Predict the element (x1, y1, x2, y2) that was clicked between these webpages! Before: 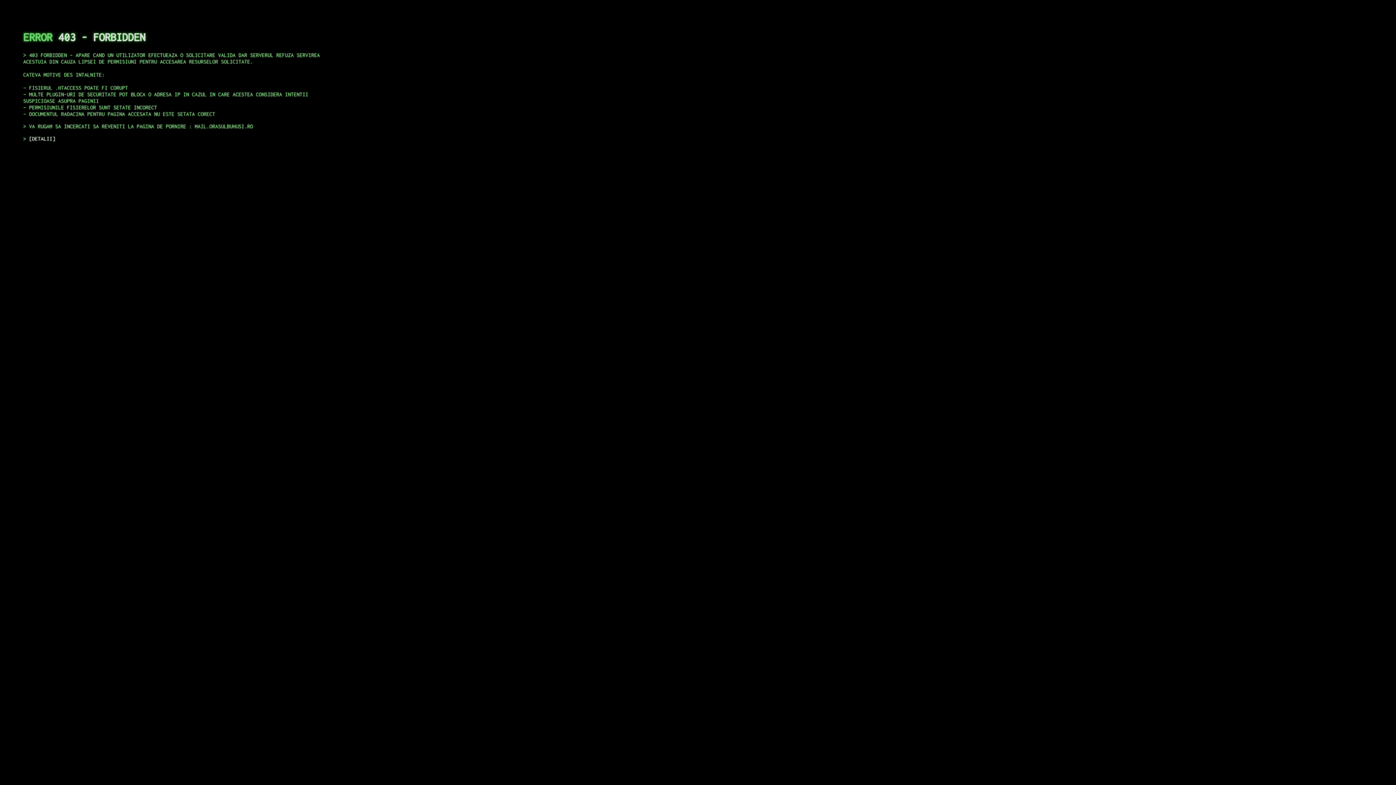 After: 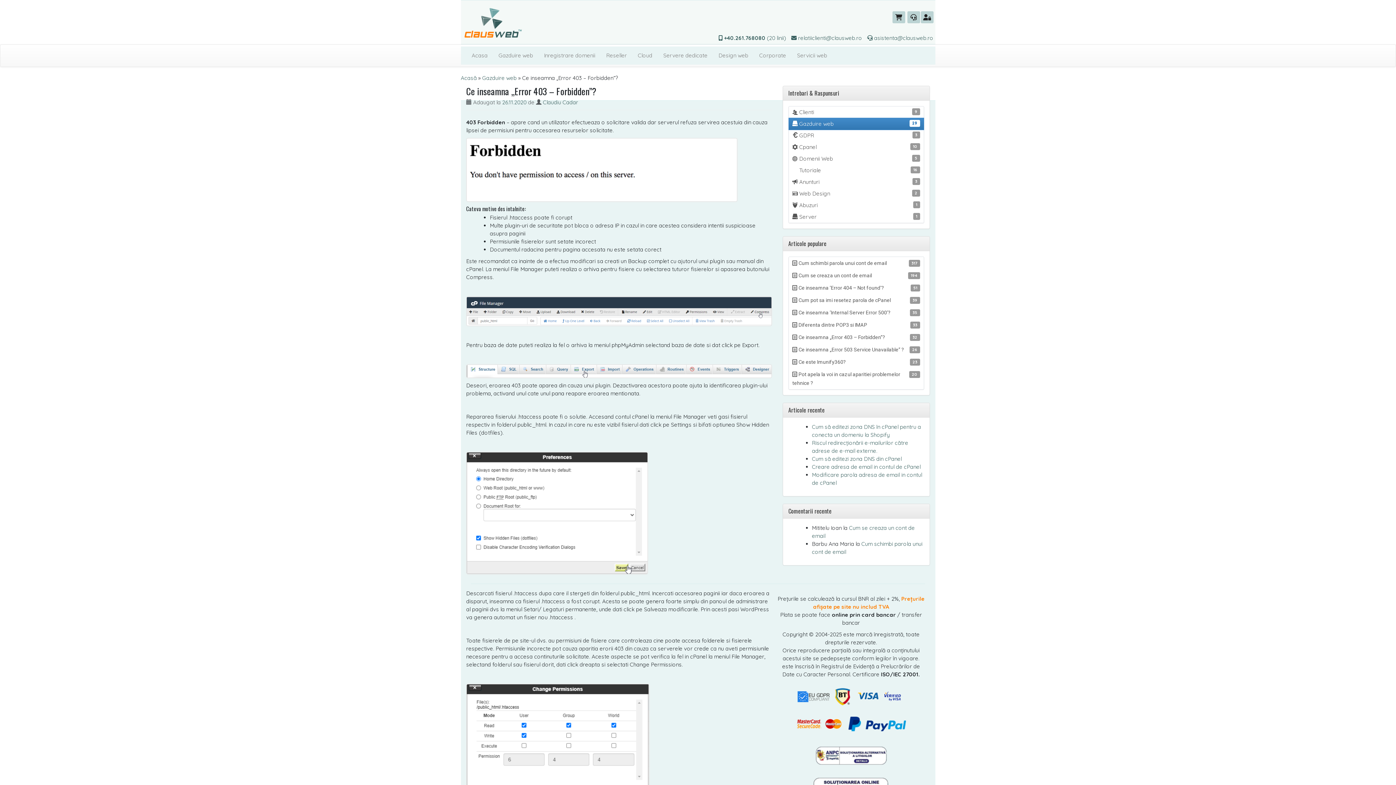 Action: bbox: (29, 135, 55, 141) label: DETALII